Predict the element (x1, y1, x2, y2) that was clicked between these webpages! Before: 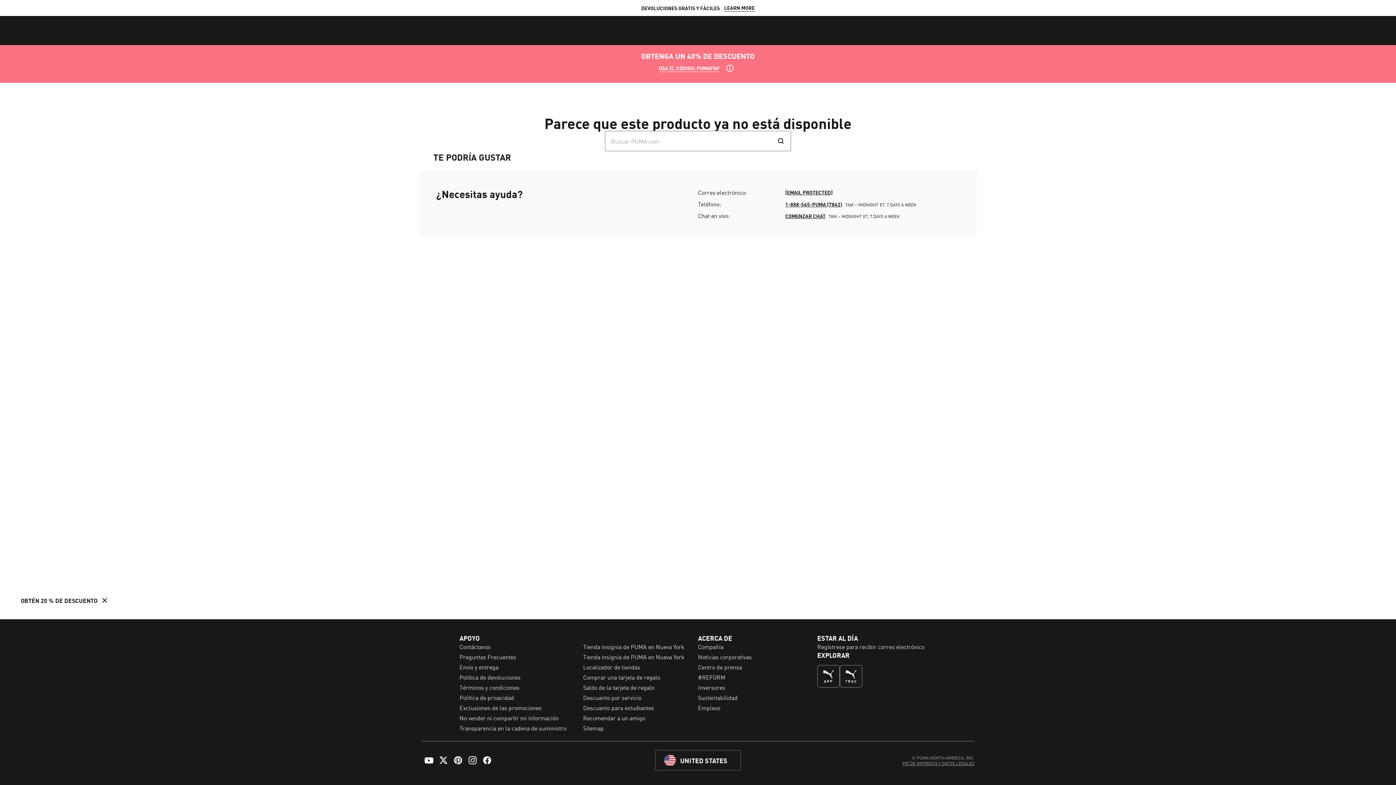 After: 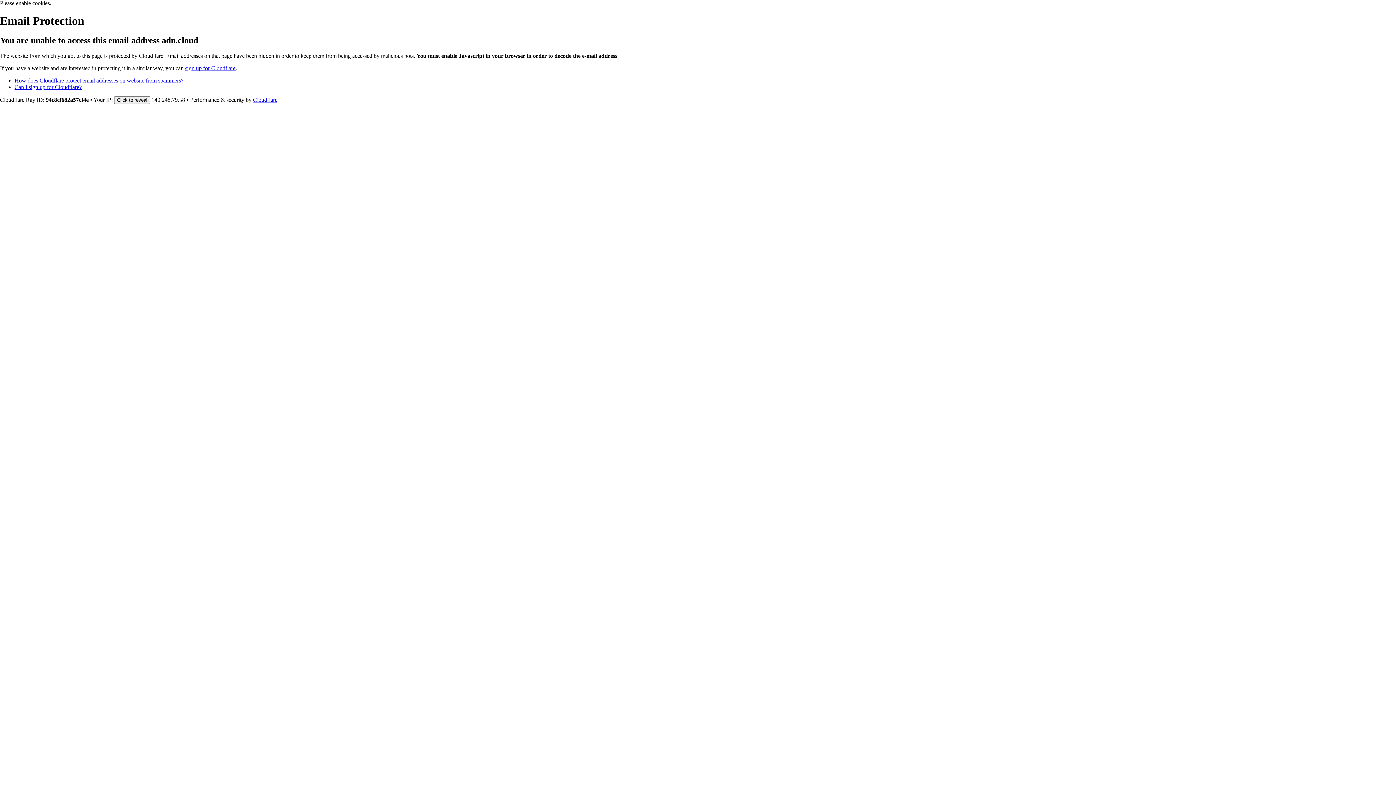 Action: bbox: (785, 188, 960, 195) label: [EMAIL PROTECTED]